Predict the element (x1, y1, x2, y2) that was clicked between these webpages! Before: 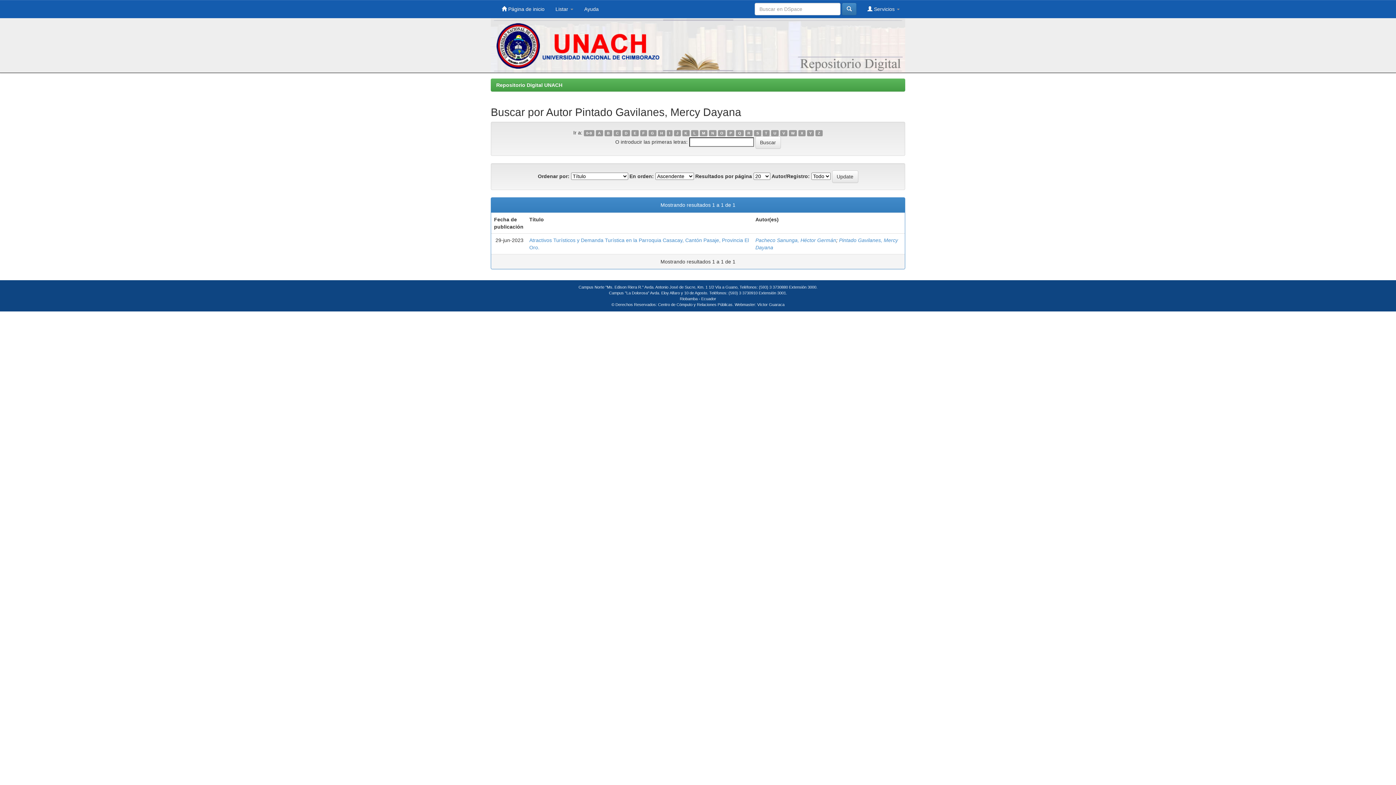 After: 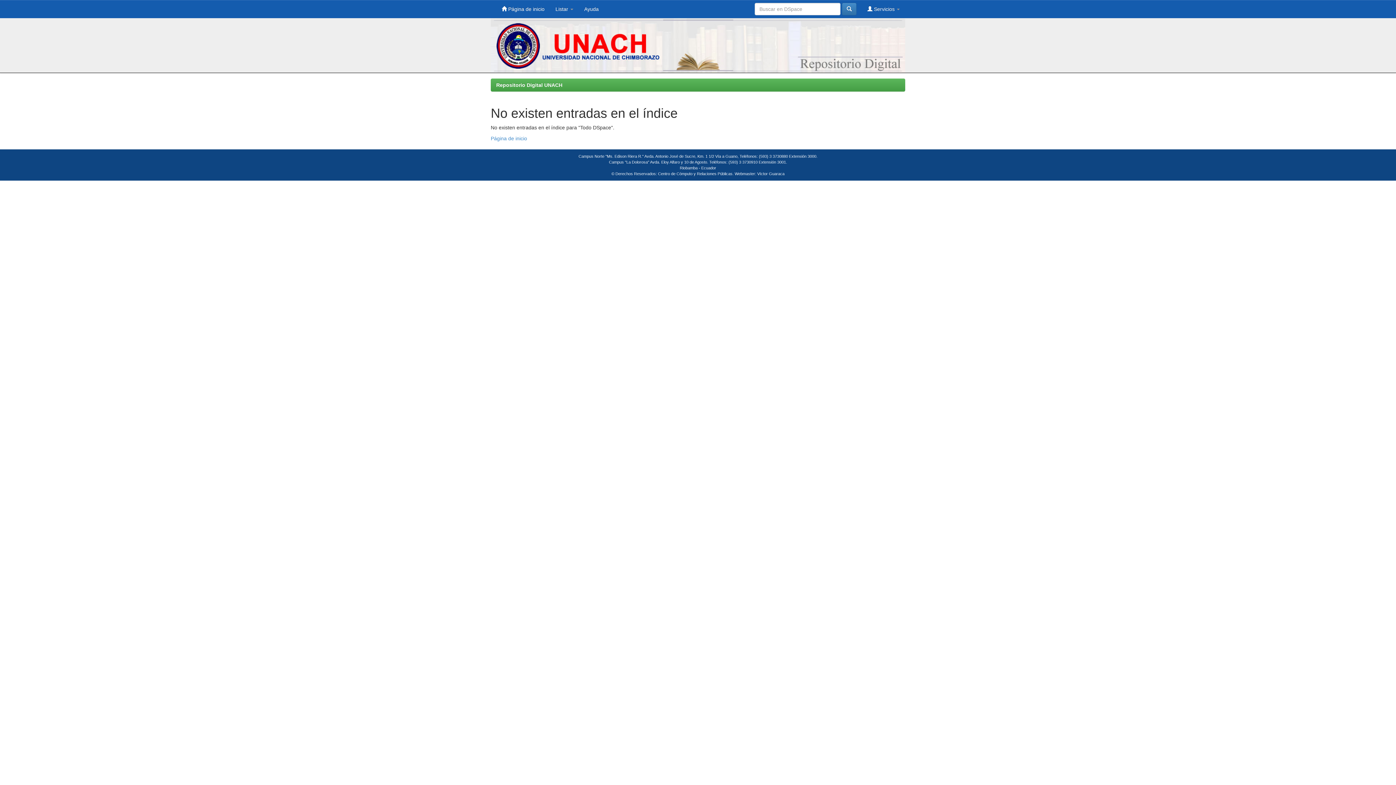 Action: label: X bbox: (798, 130, 805, 136)